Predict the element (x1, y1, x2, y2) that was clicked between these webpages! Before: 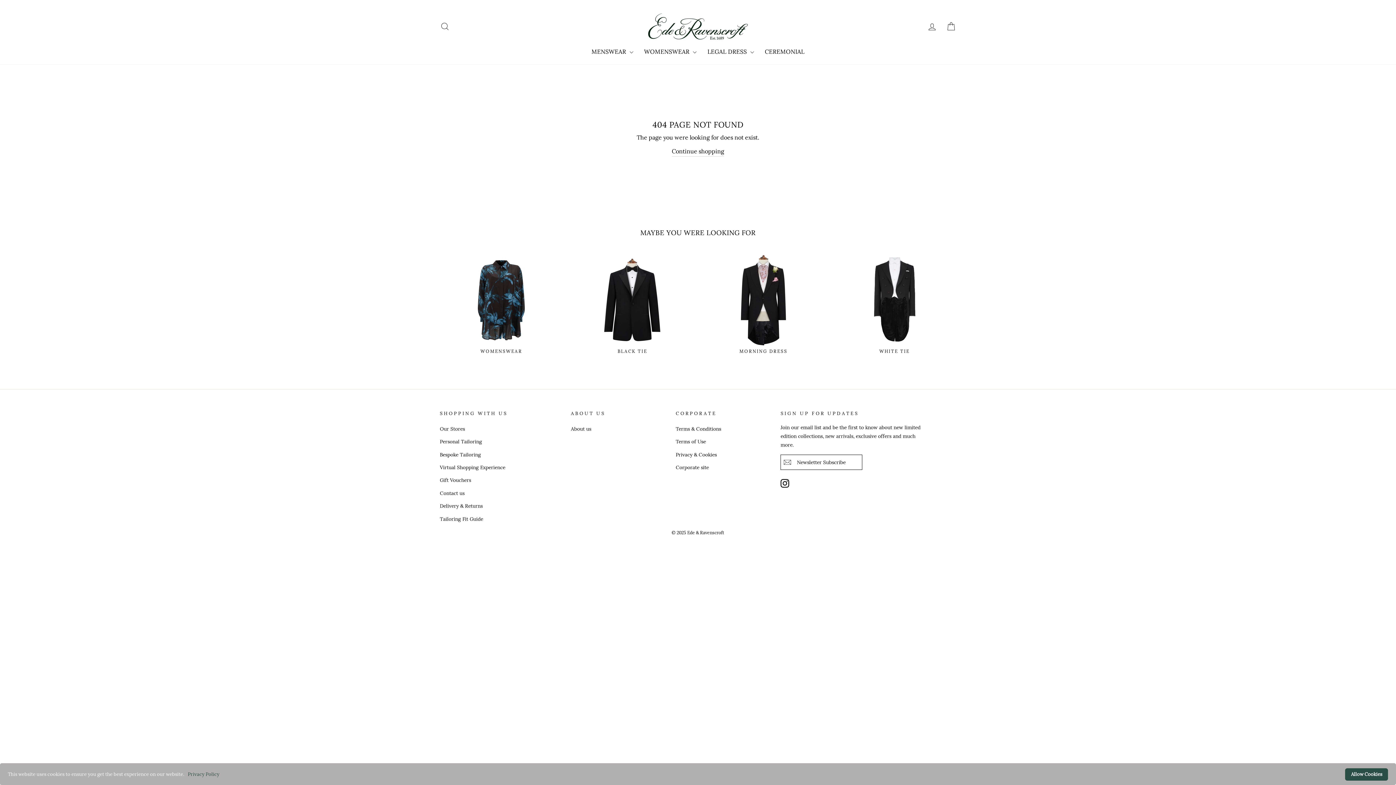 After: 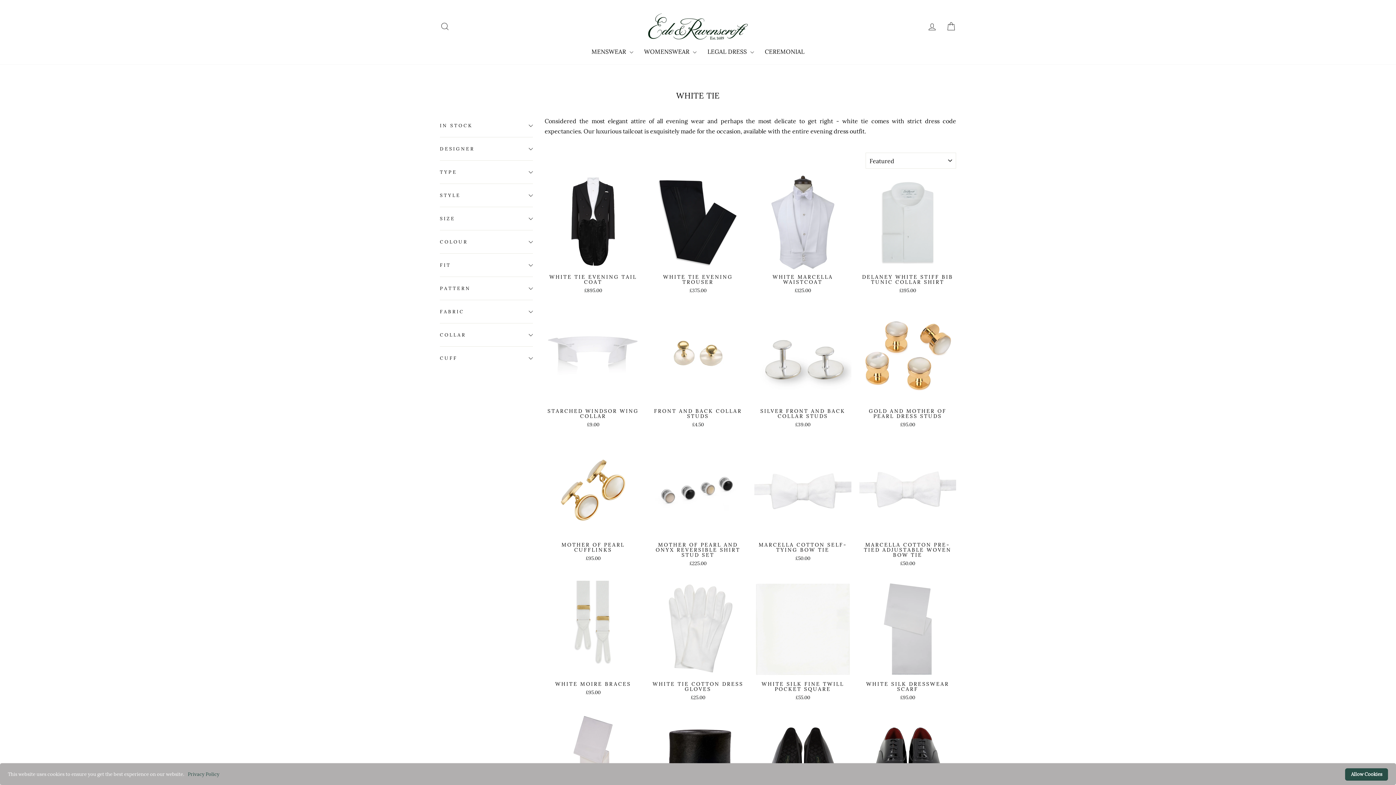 Action: bbox: (833, 254, 956, 354) label: WHITE TIE